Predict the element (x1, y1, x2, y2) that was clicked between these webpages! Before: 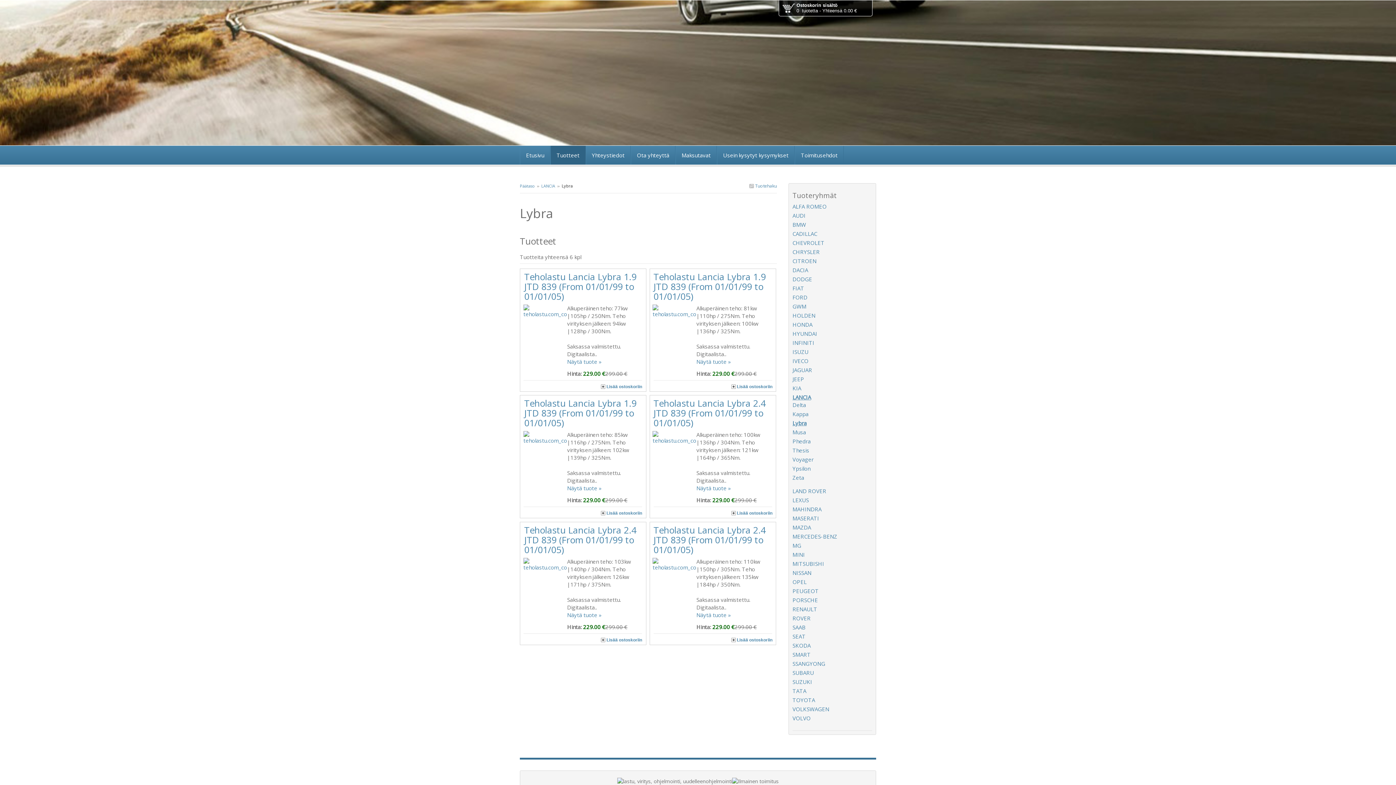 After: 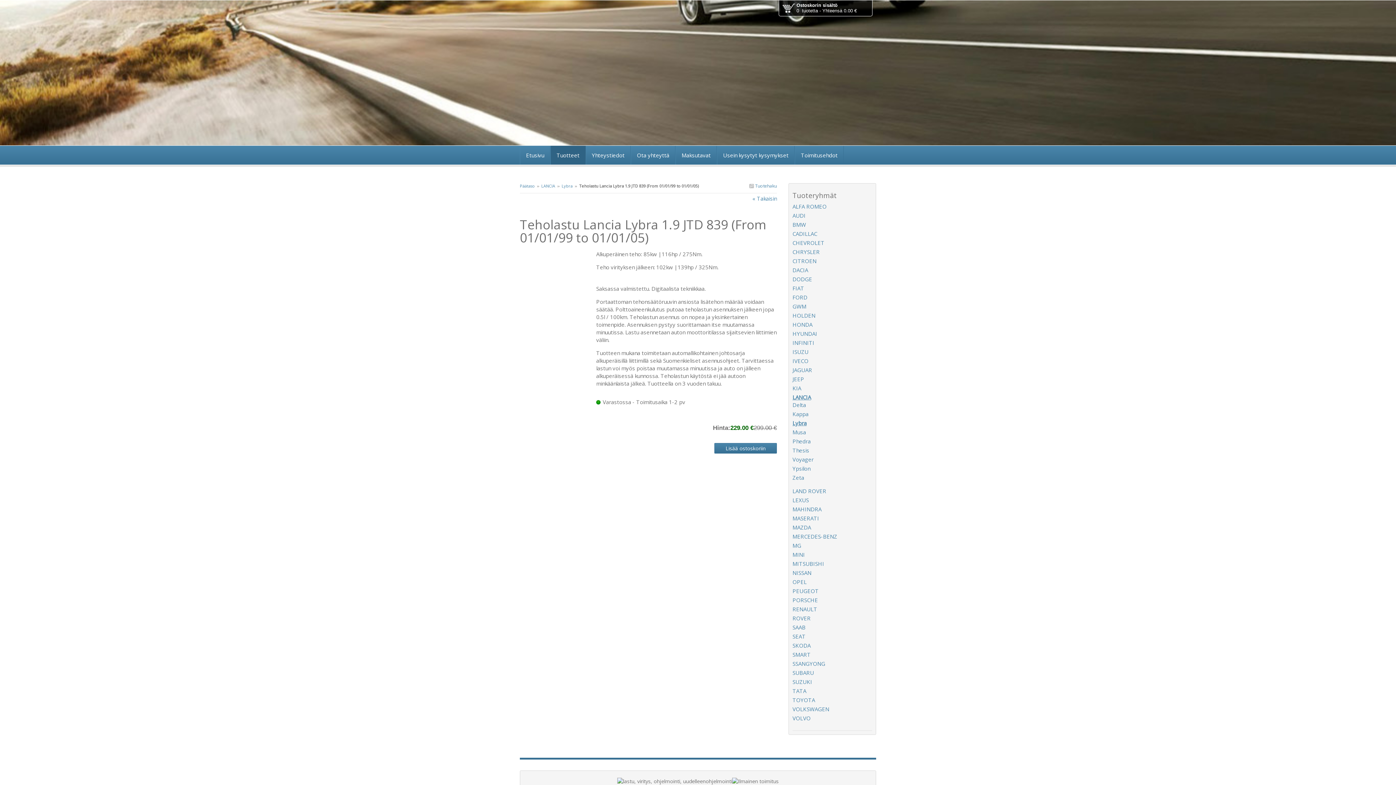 Action: bbox: (524, 397, 636, 429) label: Teholastu Lancia Lybra 1.9 JTD 839 (From 01/01/99 to 01/01/05)